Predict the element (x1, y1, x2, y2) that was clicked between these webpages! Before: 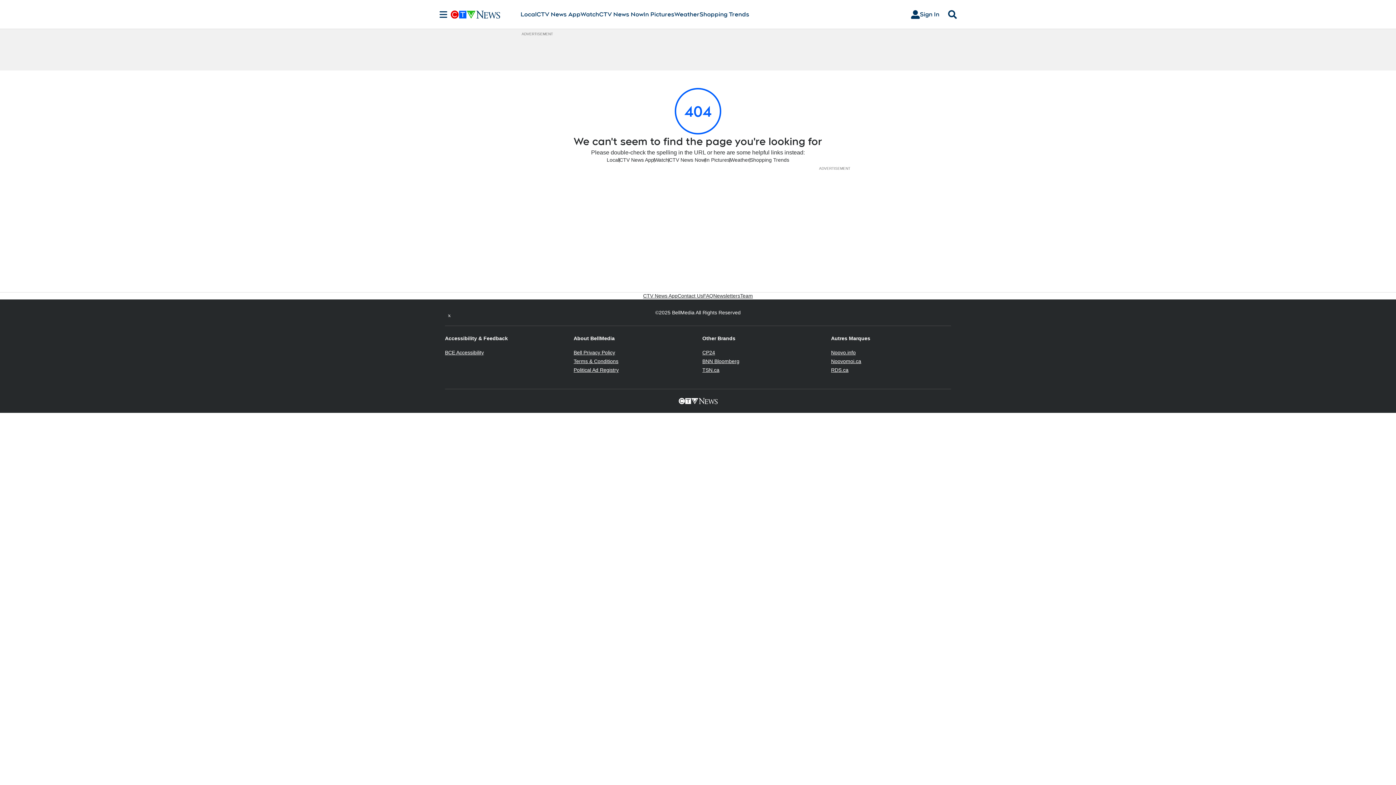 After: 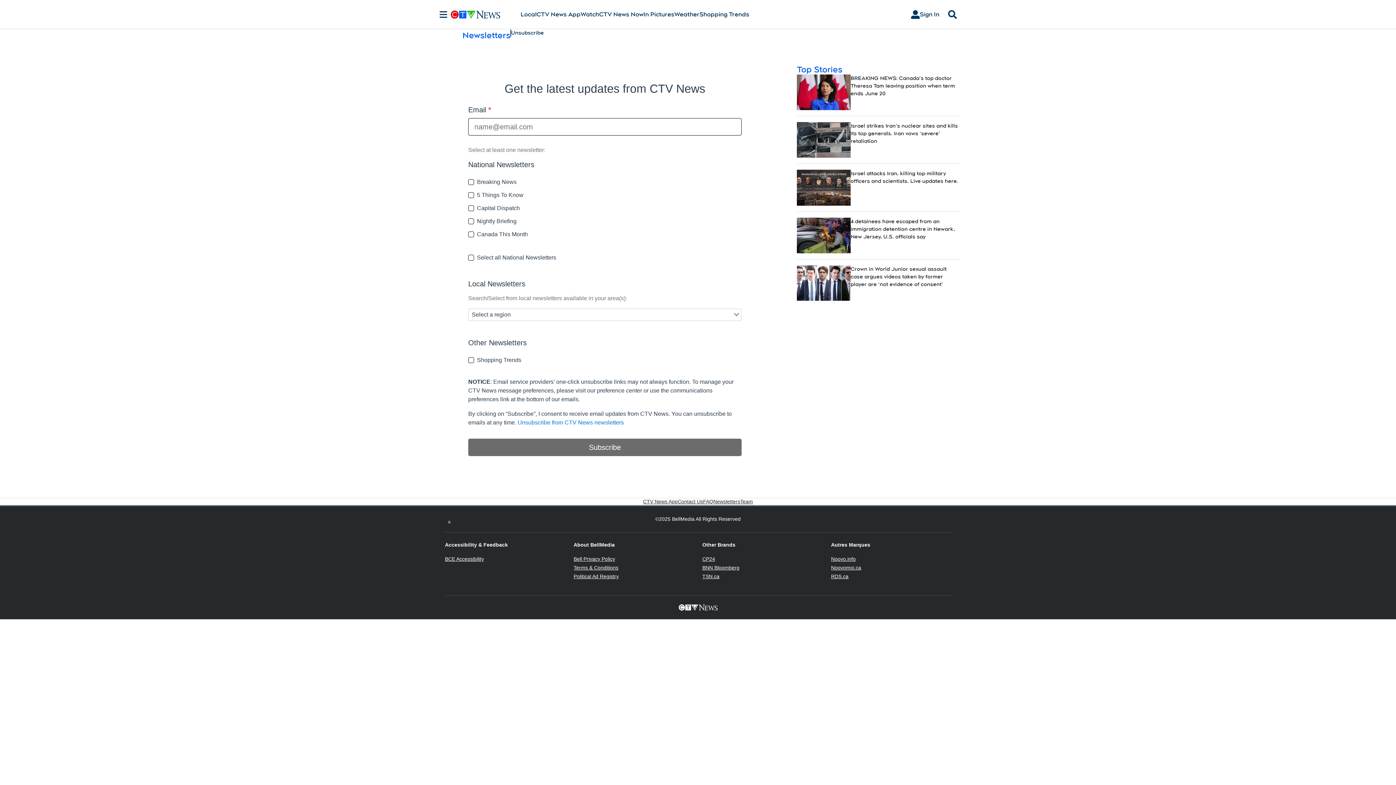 Action: label: Newsletters bbox: (713, 292, 740, 299)